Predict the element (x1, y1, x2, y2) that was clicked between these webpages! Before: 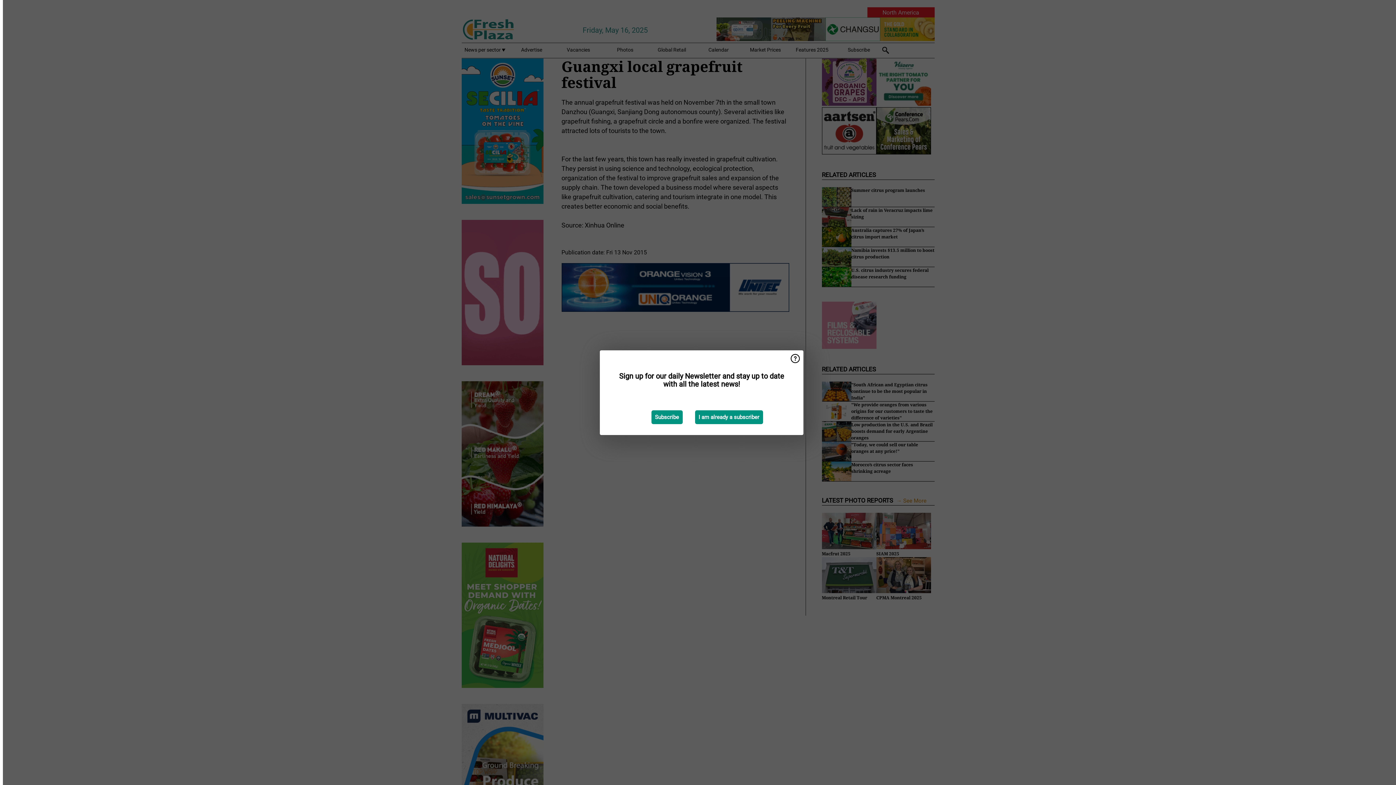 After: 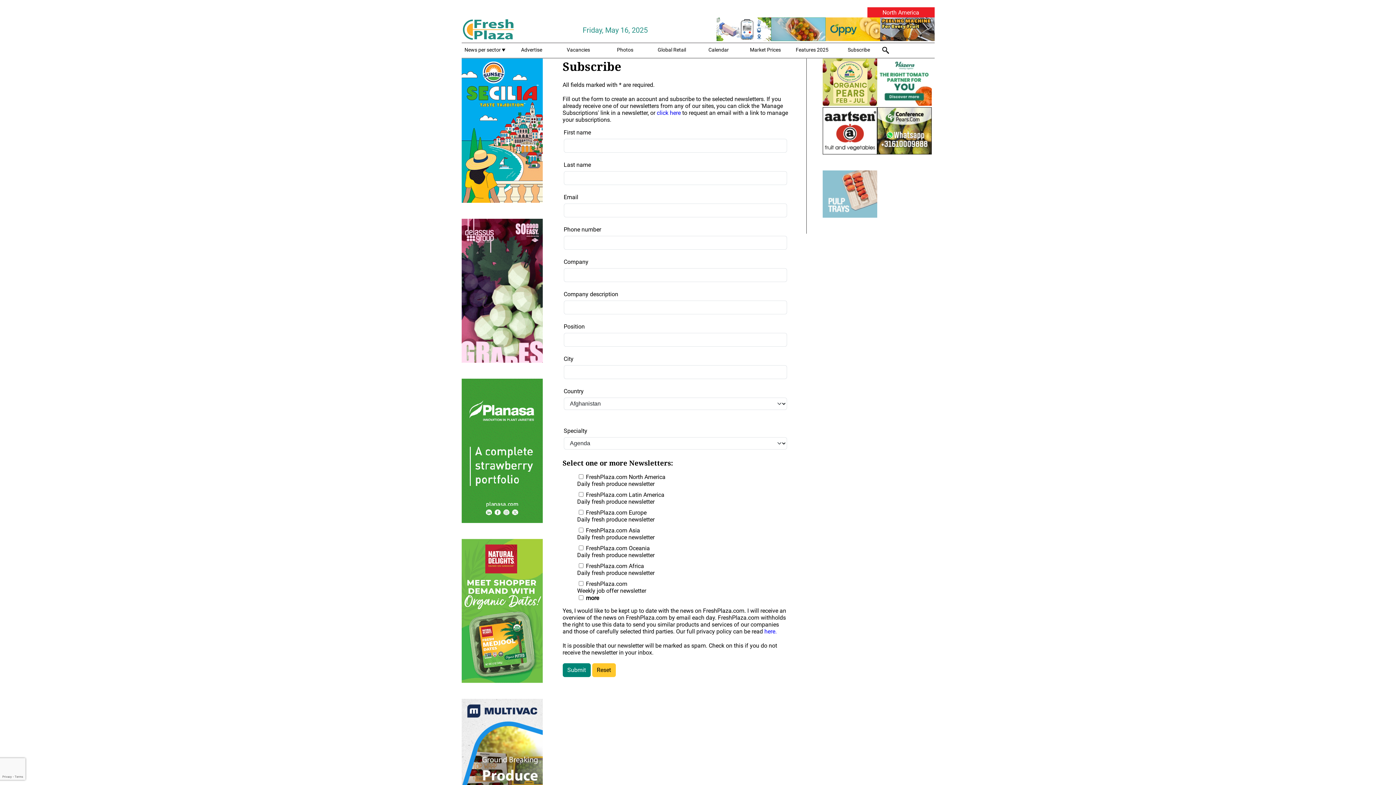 Action: bbox: (651, 410, 682, 424) label: Subscribe